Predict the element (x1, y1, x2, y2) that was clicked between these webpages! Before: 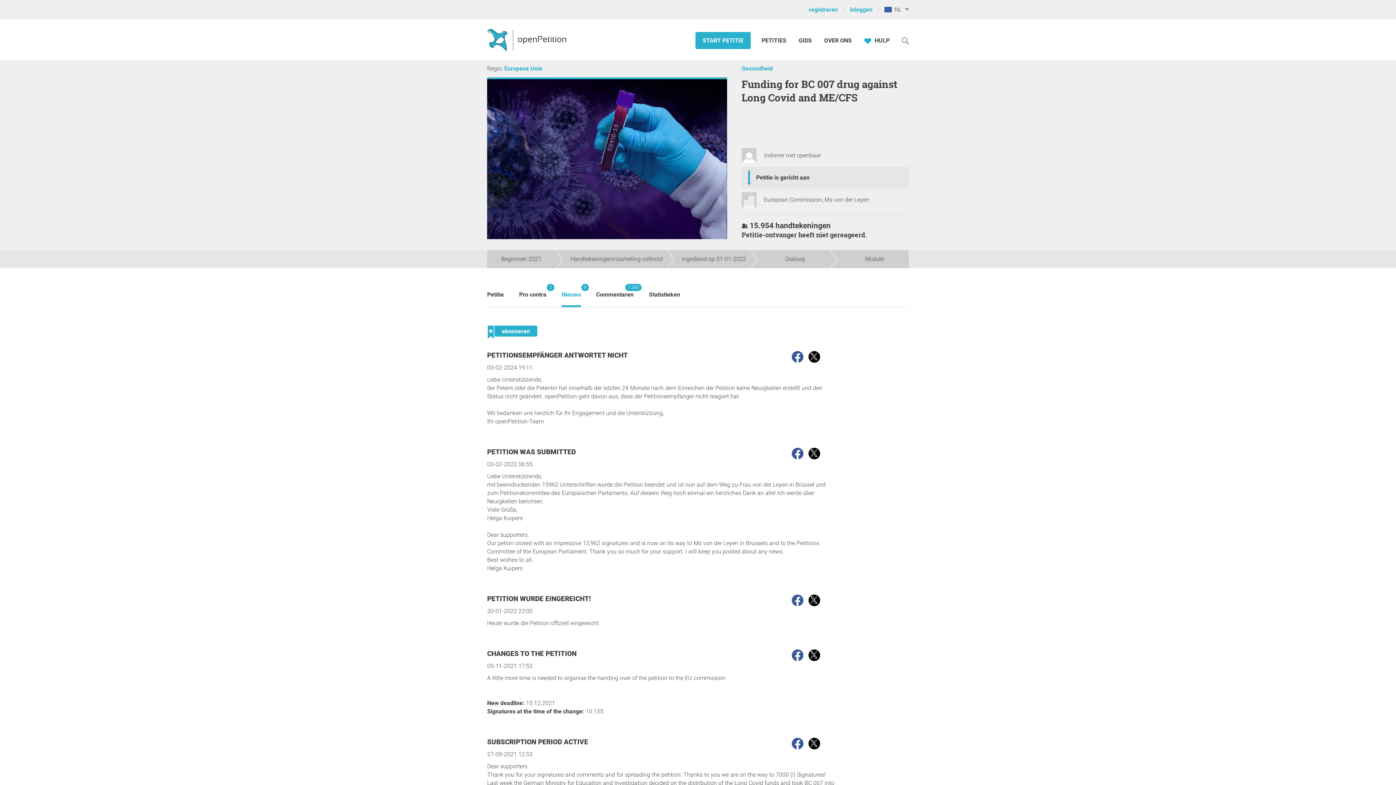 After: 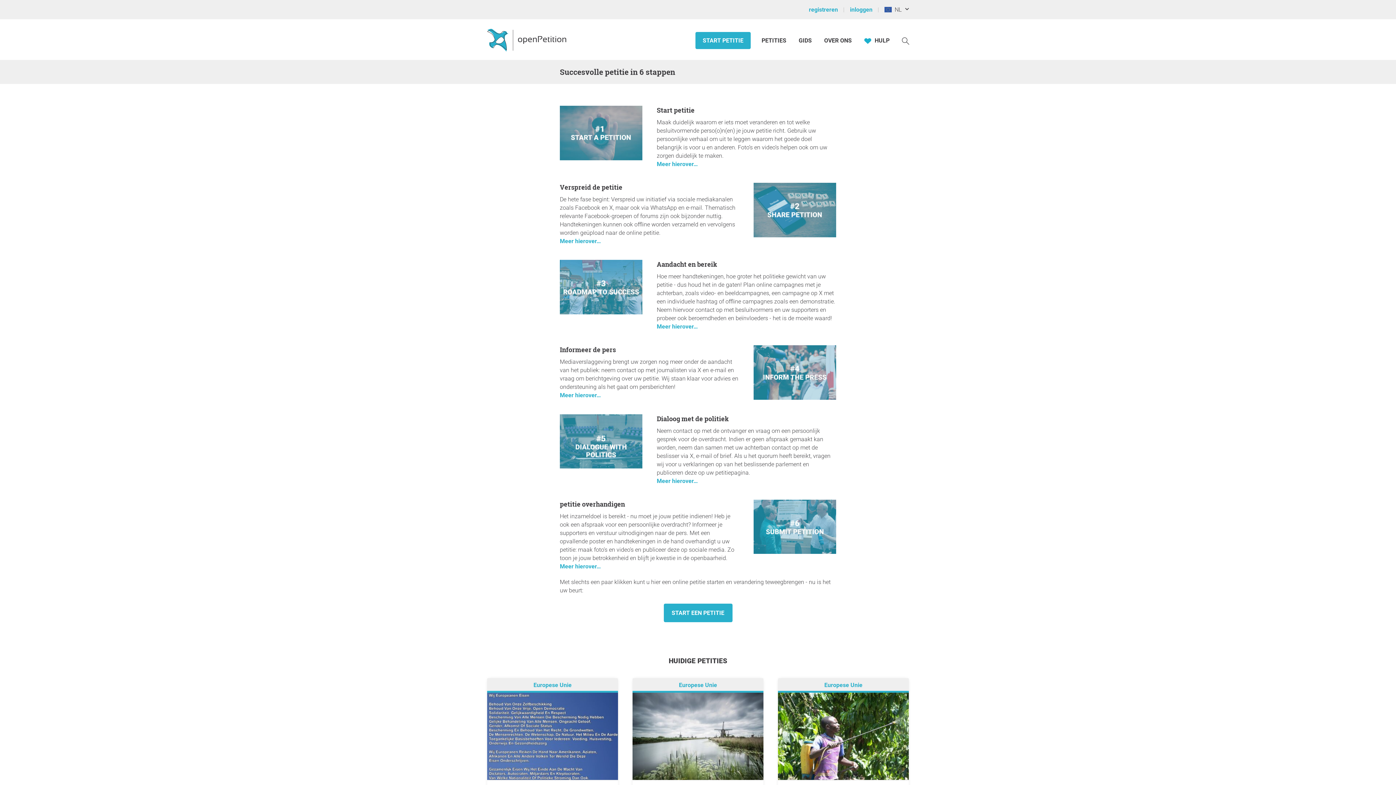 Action: label: GIDS bbox: (798, 36, 812, 44)